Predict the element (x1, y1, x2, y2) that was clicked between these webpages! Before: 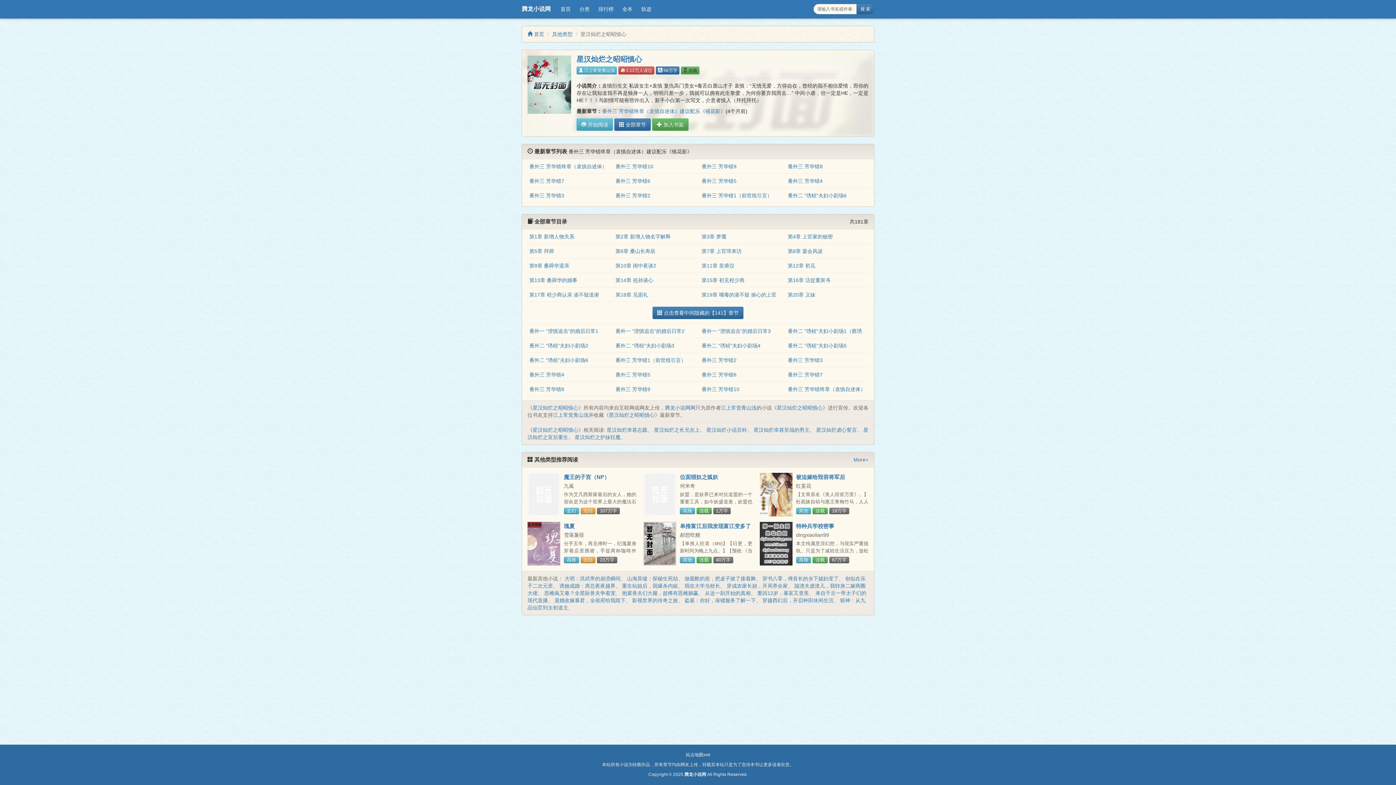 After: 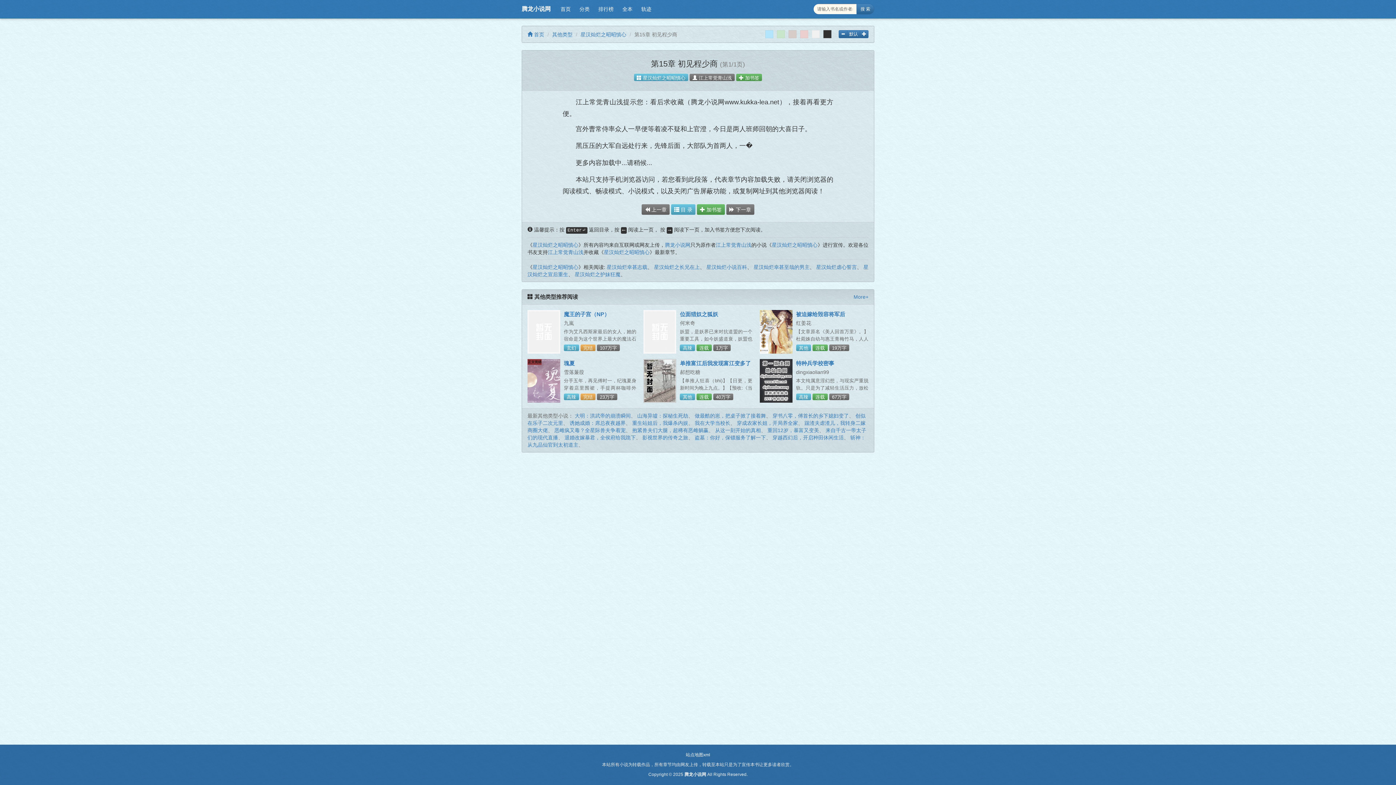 Action: label: 第15章 初见程少商 bbox: (701, 277, 744, 283)